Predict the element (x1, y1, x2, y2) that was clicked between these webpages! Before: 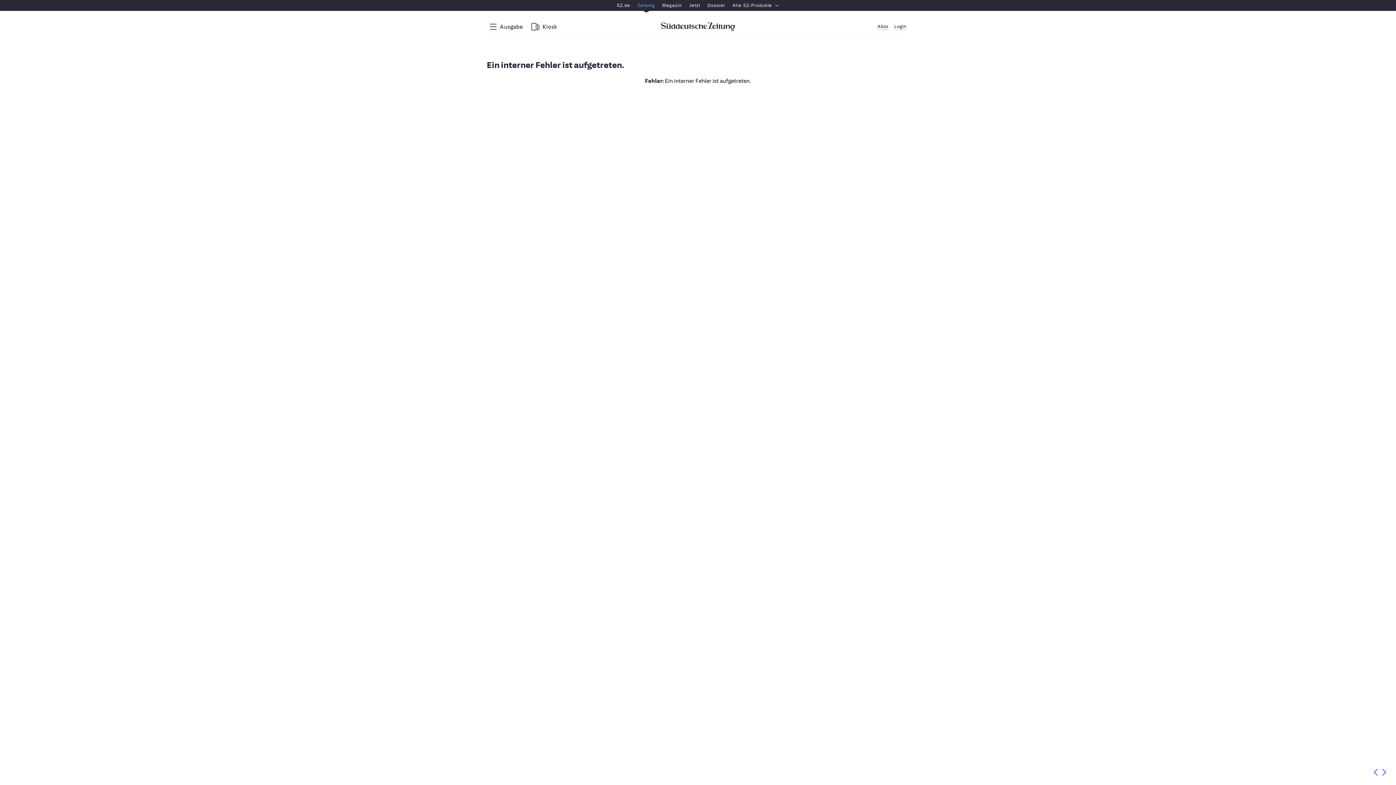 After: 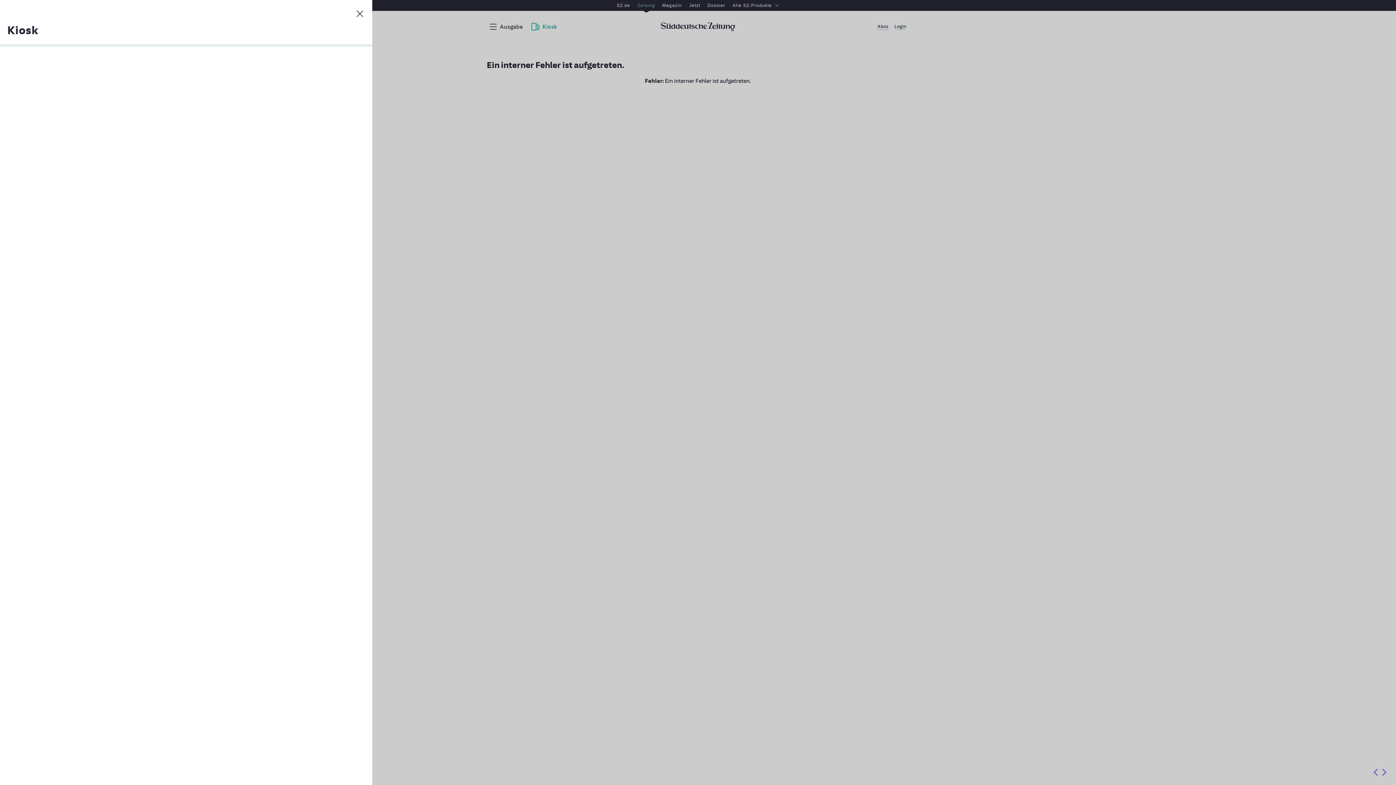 Action: bbox: (531, 22, 557, 30) label: Kiosk